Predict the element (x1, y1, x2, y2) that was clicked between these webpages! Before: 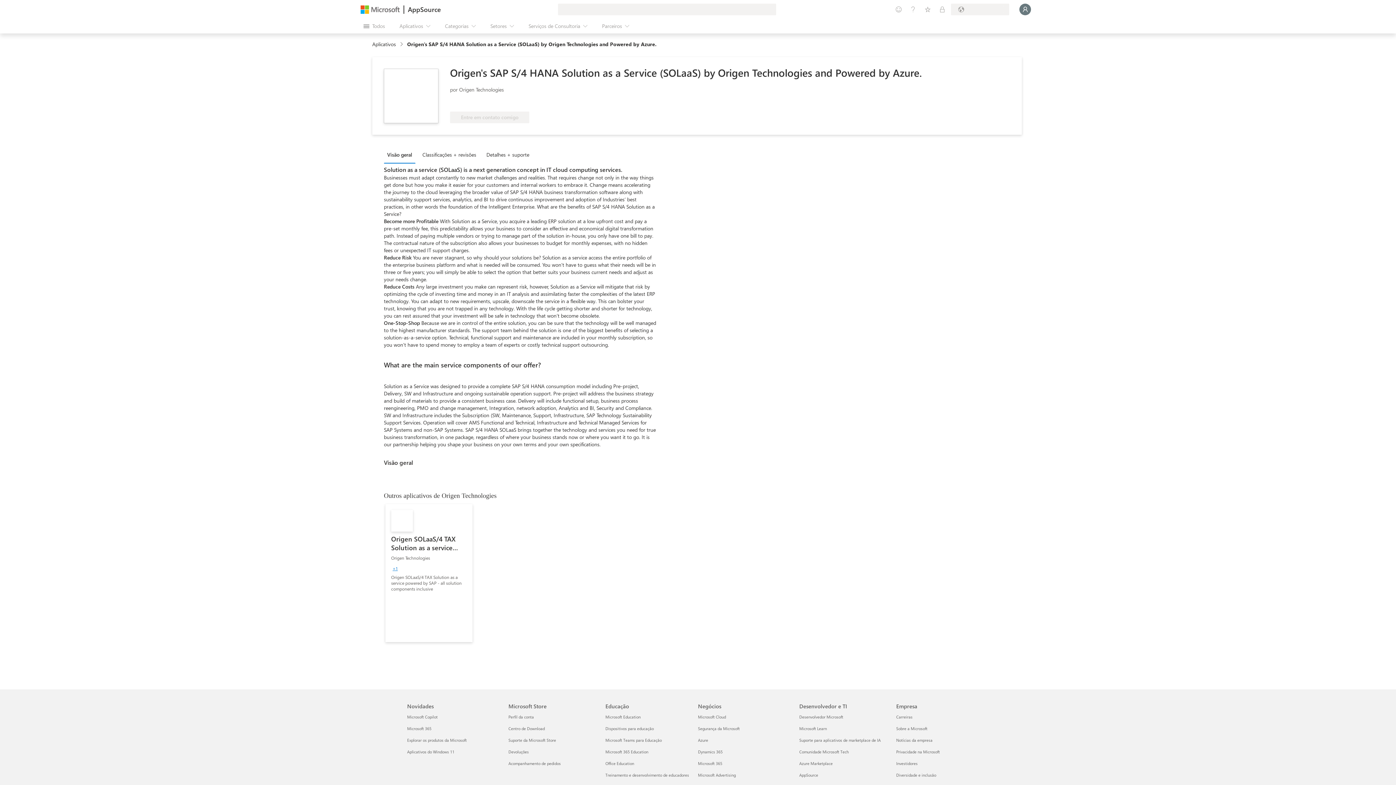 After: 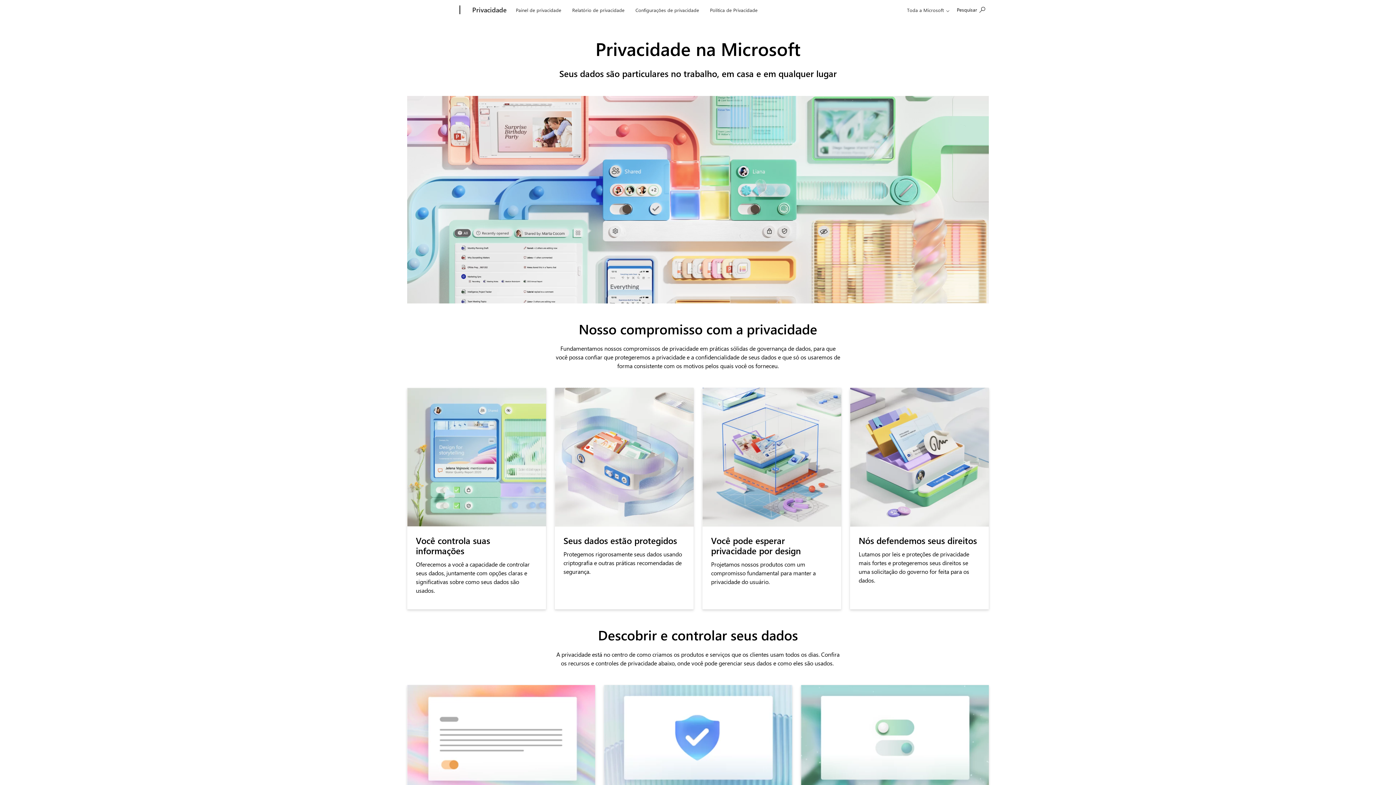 Action: bbox: (896, 749, 940, 754) label: Privacidade na Microsoft Empresa
